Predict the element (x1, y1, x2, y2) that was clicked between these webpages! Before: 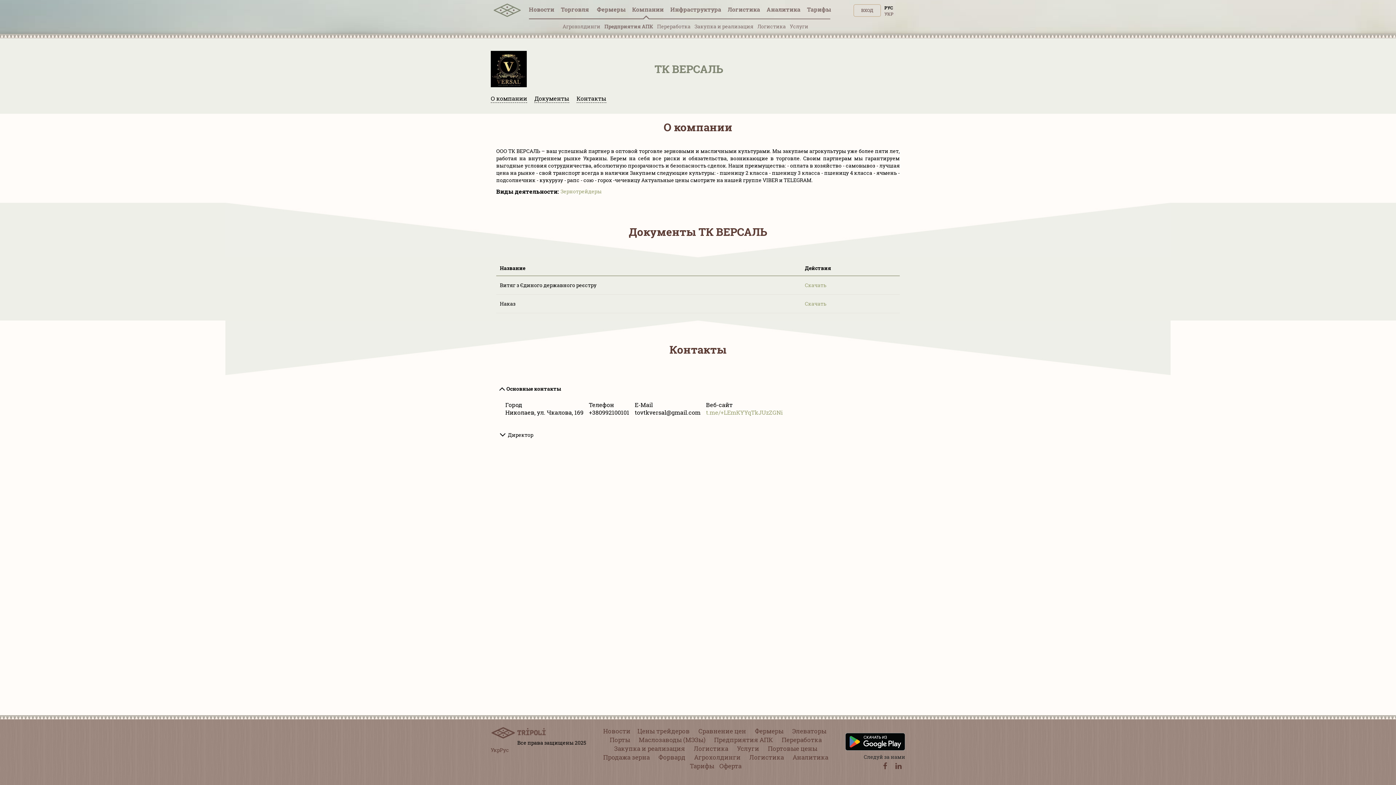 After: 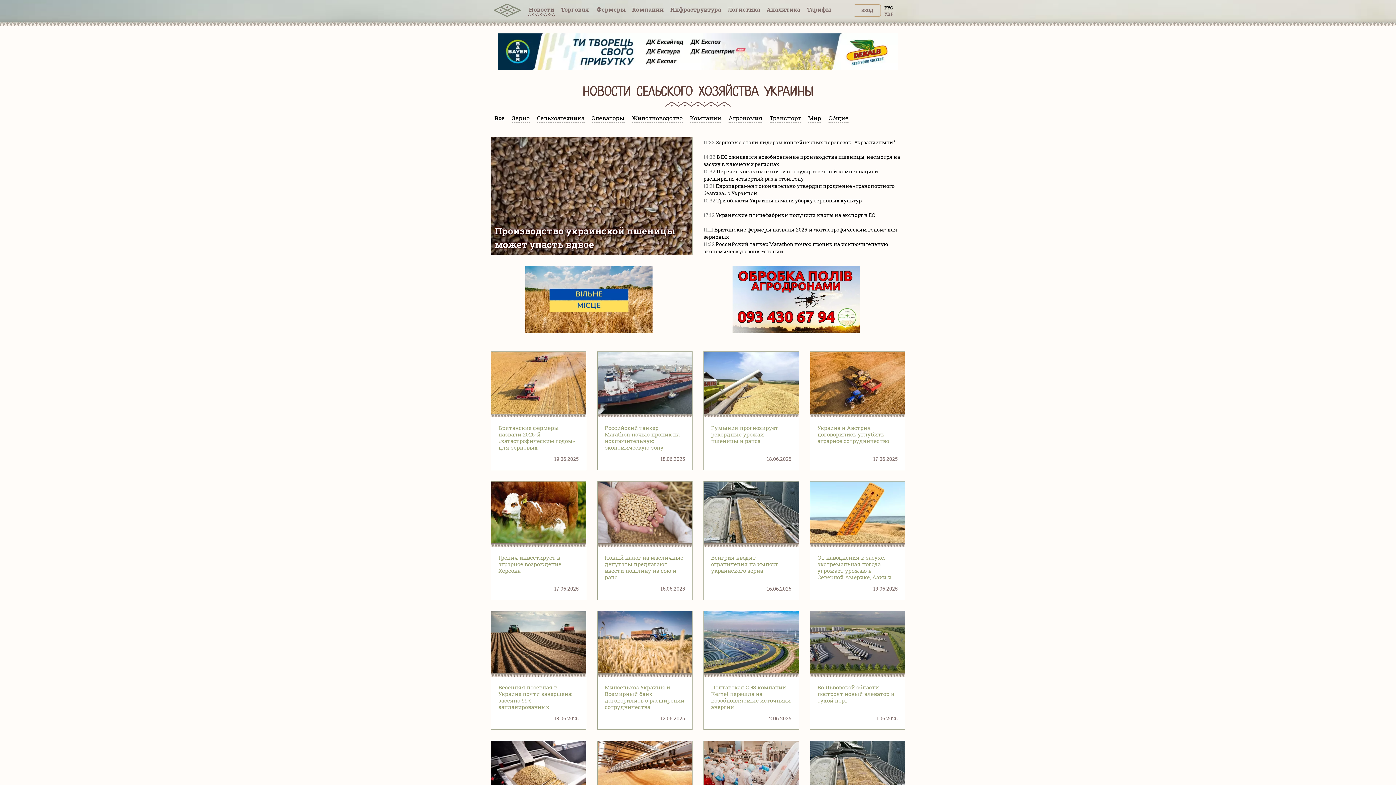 Action: label: Новости bbox: (528, 5, 555, 17)